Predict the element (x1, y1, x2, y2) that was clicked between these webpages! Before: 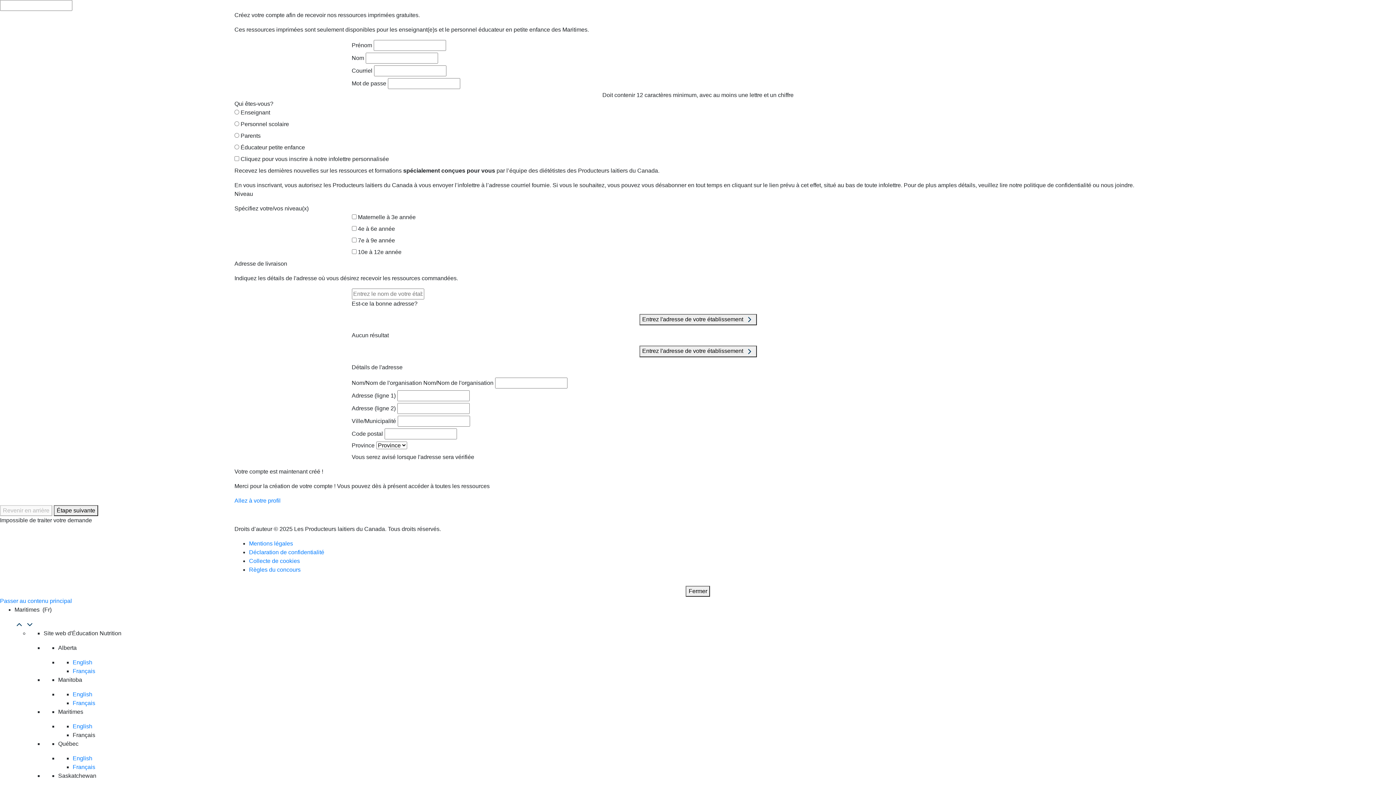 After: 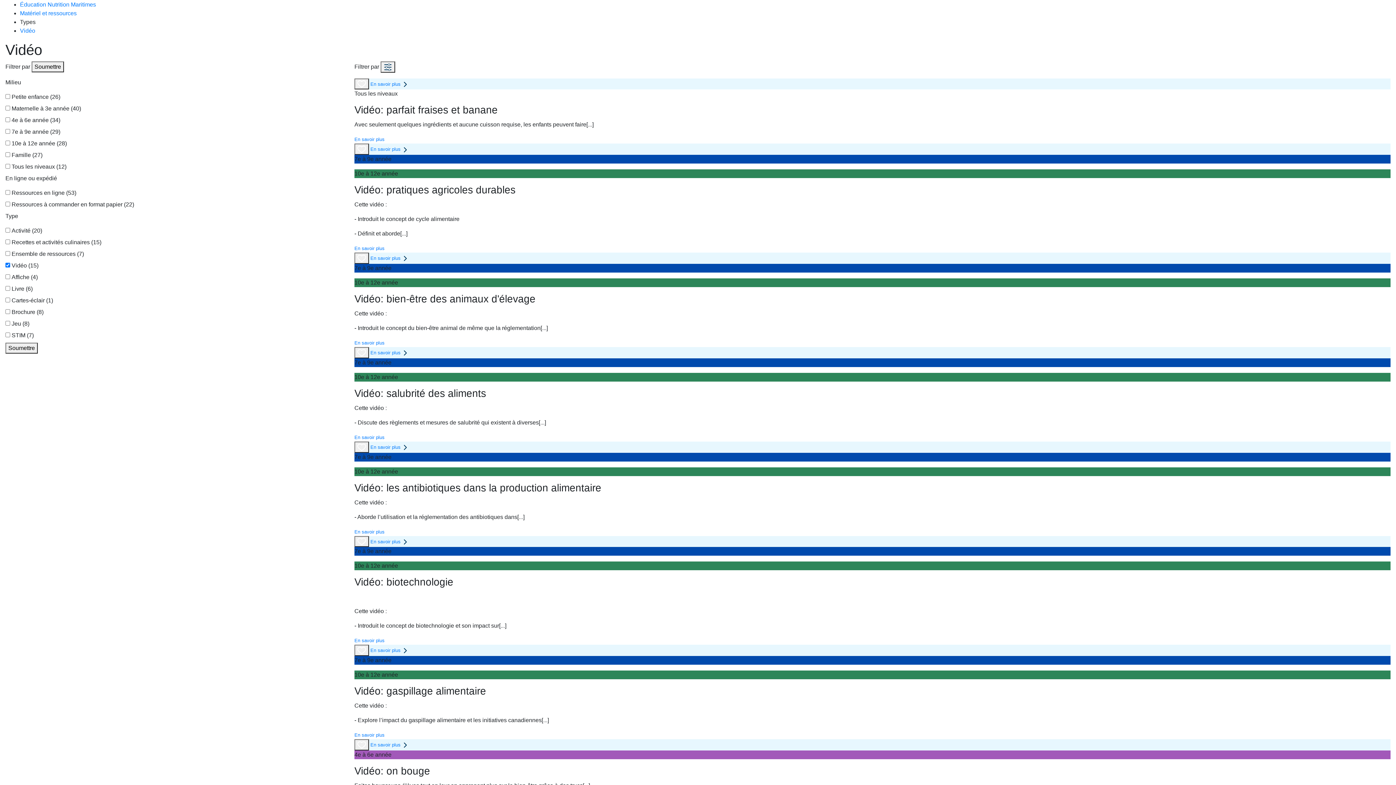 Action: label: Passer au contenu principal bbox: (0, 598, 72, 604)